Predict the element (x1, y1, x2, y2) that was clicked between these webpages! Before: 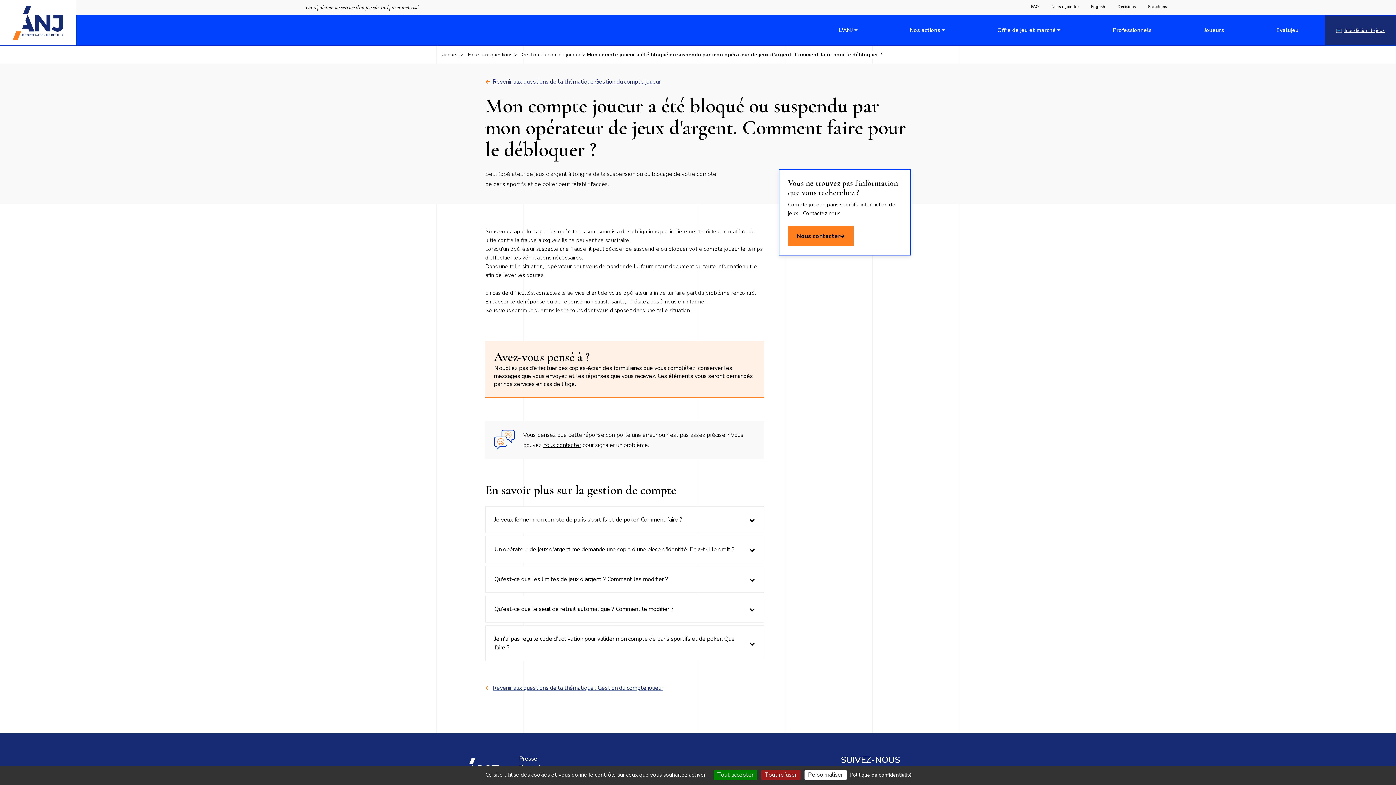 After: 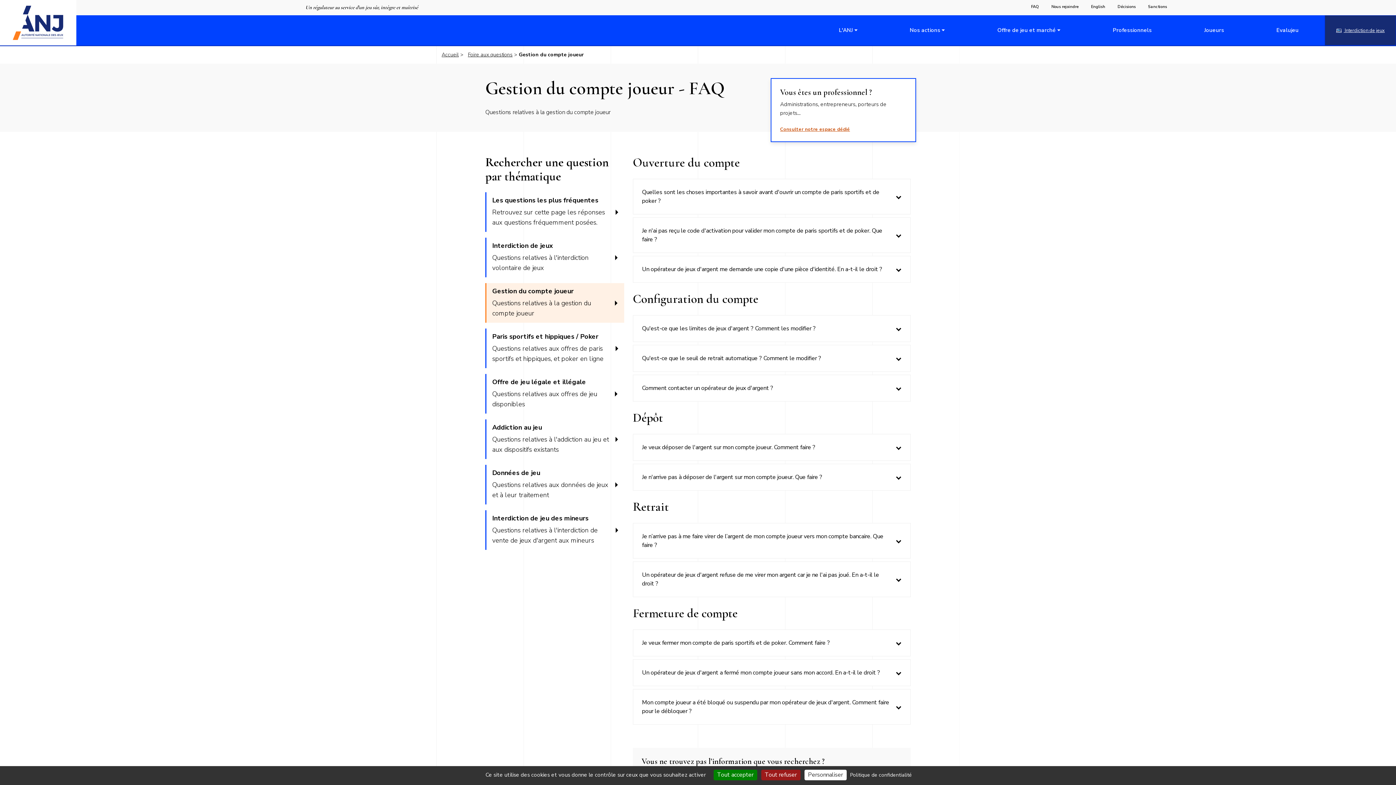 Action: label: Gestion du compte joueur bbox: (521, 51, 580, 58)